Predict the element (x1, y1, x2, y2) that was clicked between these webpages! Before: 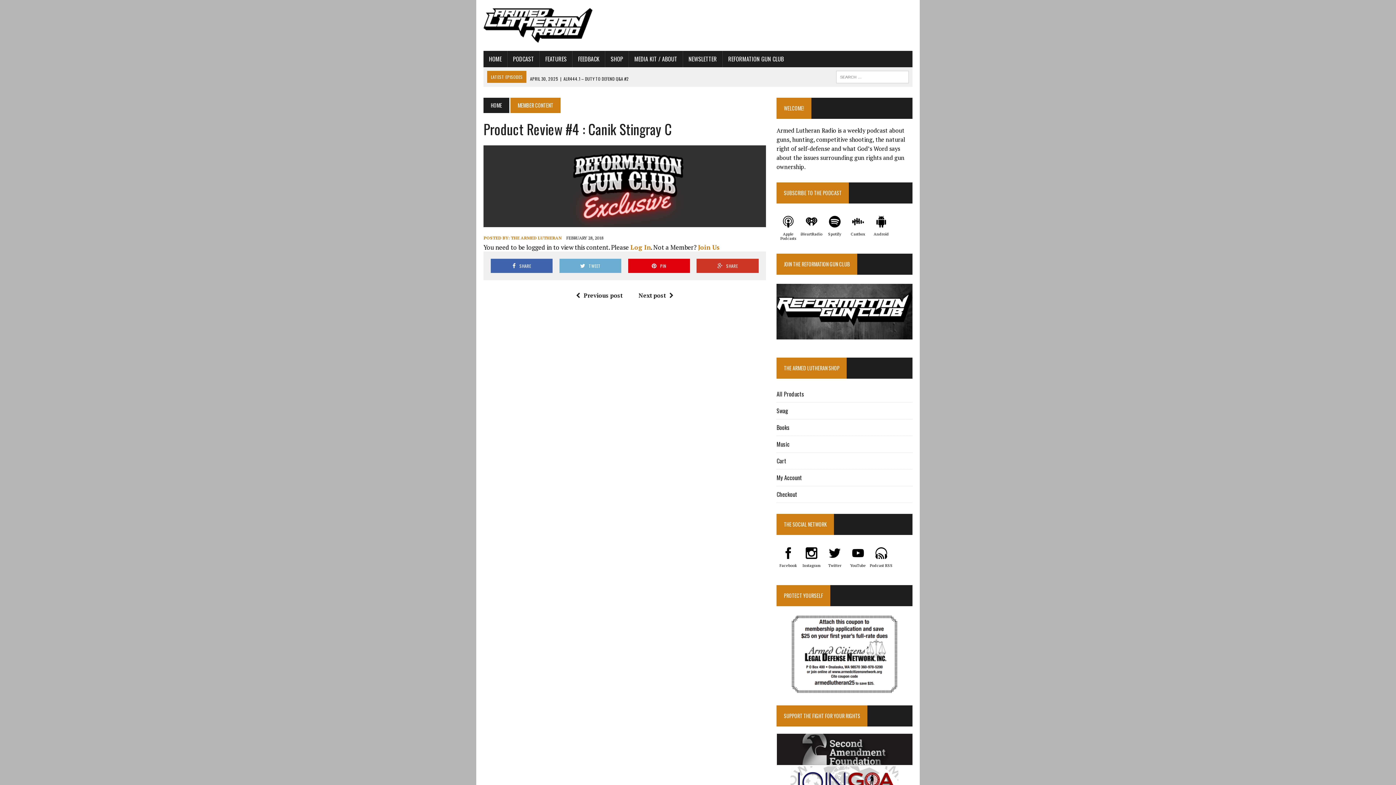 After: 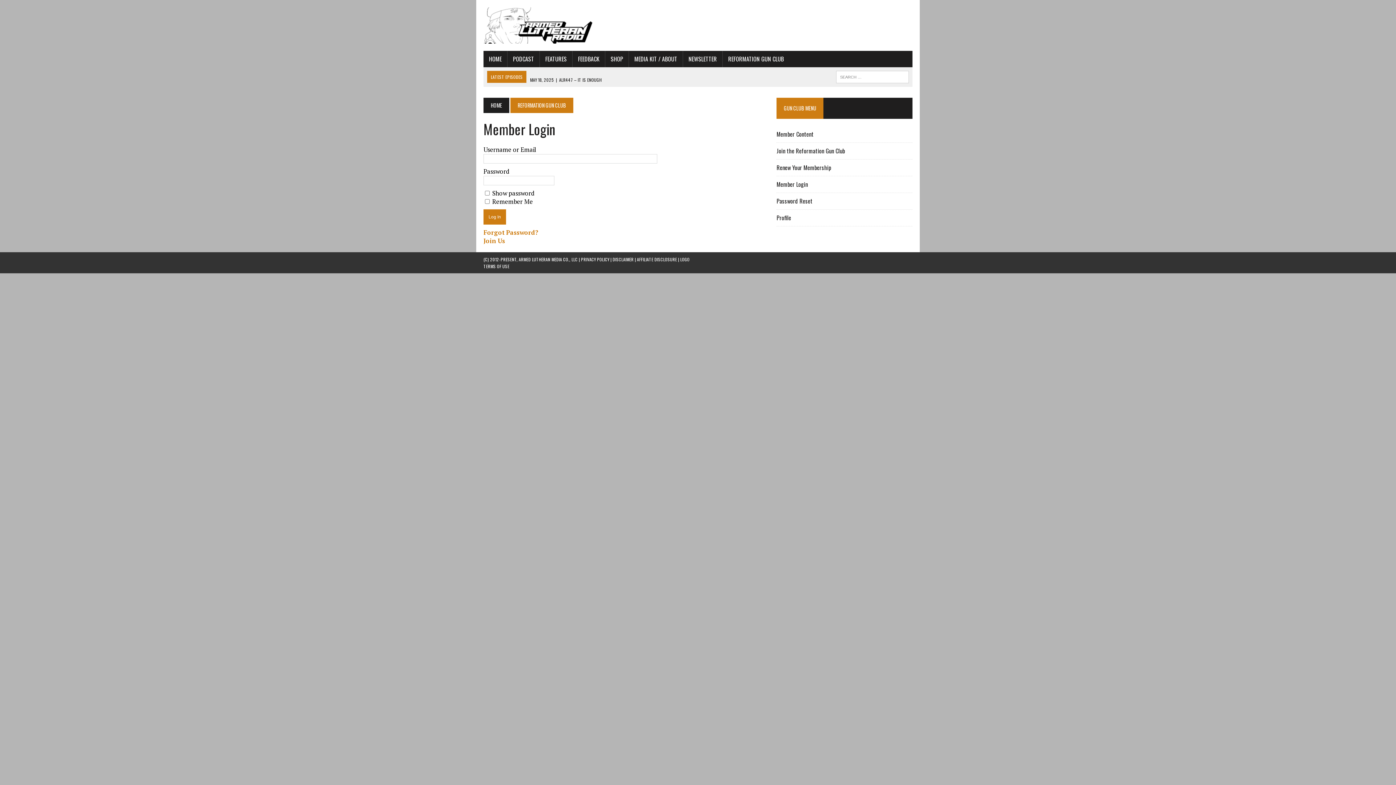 Action: bbox: (630, 243, 650, 251) label: Log In